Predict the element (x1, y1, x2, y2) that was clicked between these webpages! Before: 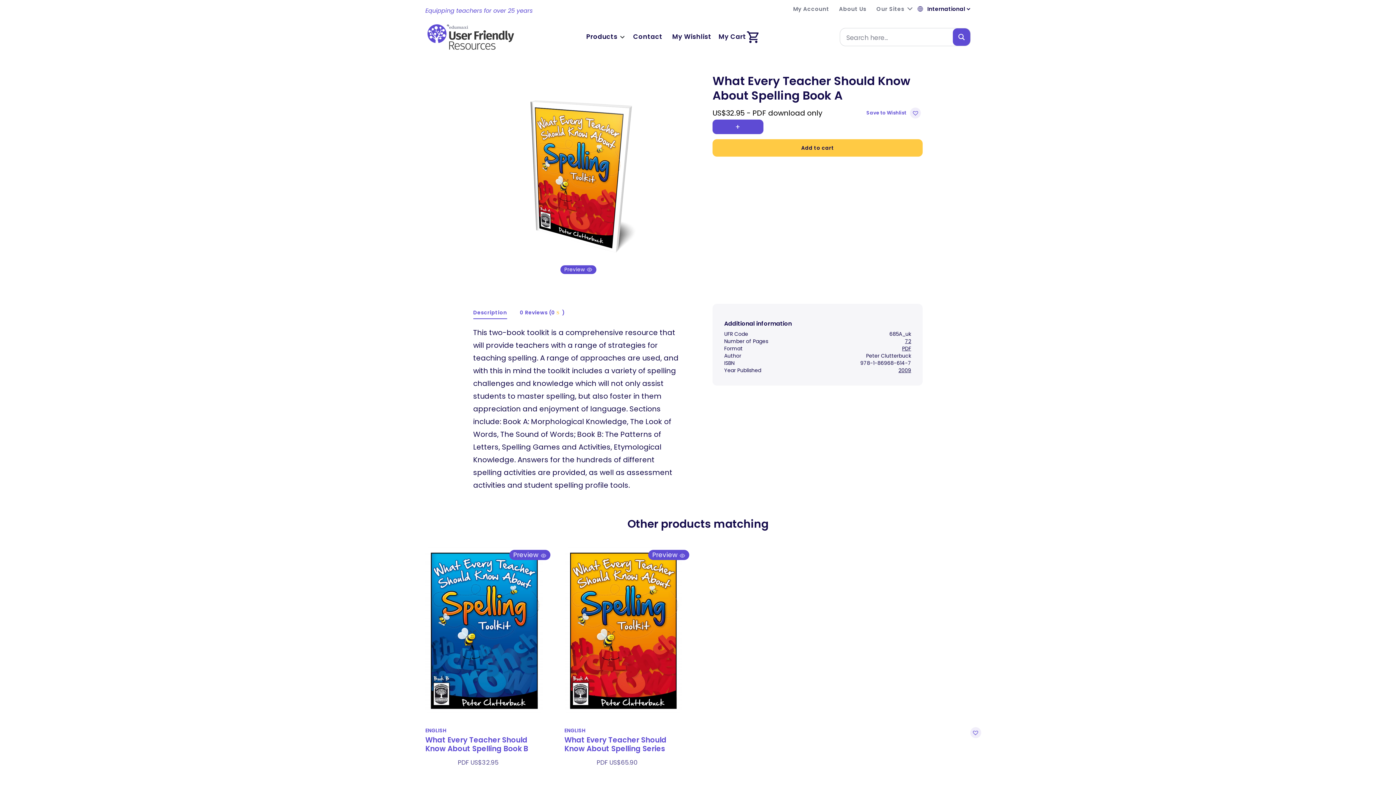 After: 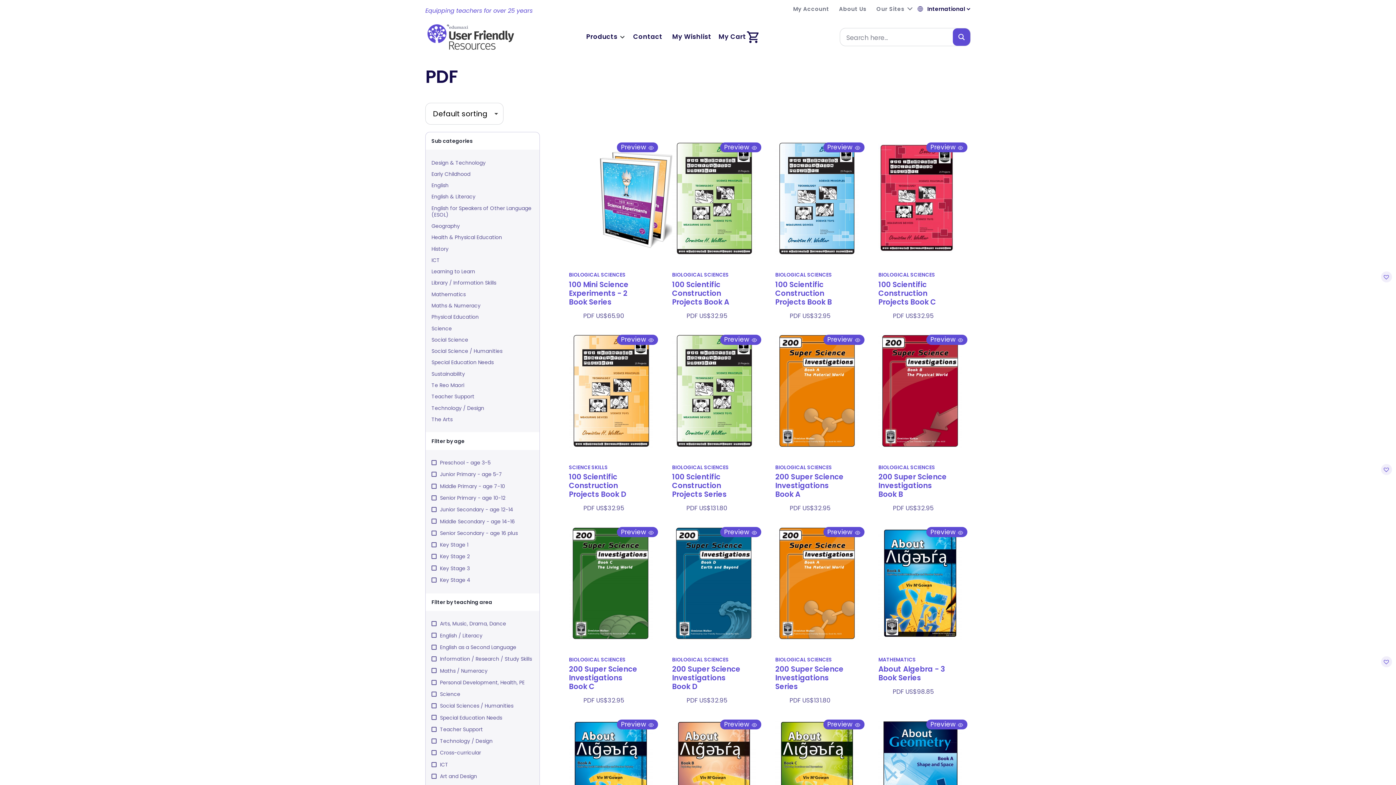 Action: bbox: (902, 344, 911, 352) label: PDF